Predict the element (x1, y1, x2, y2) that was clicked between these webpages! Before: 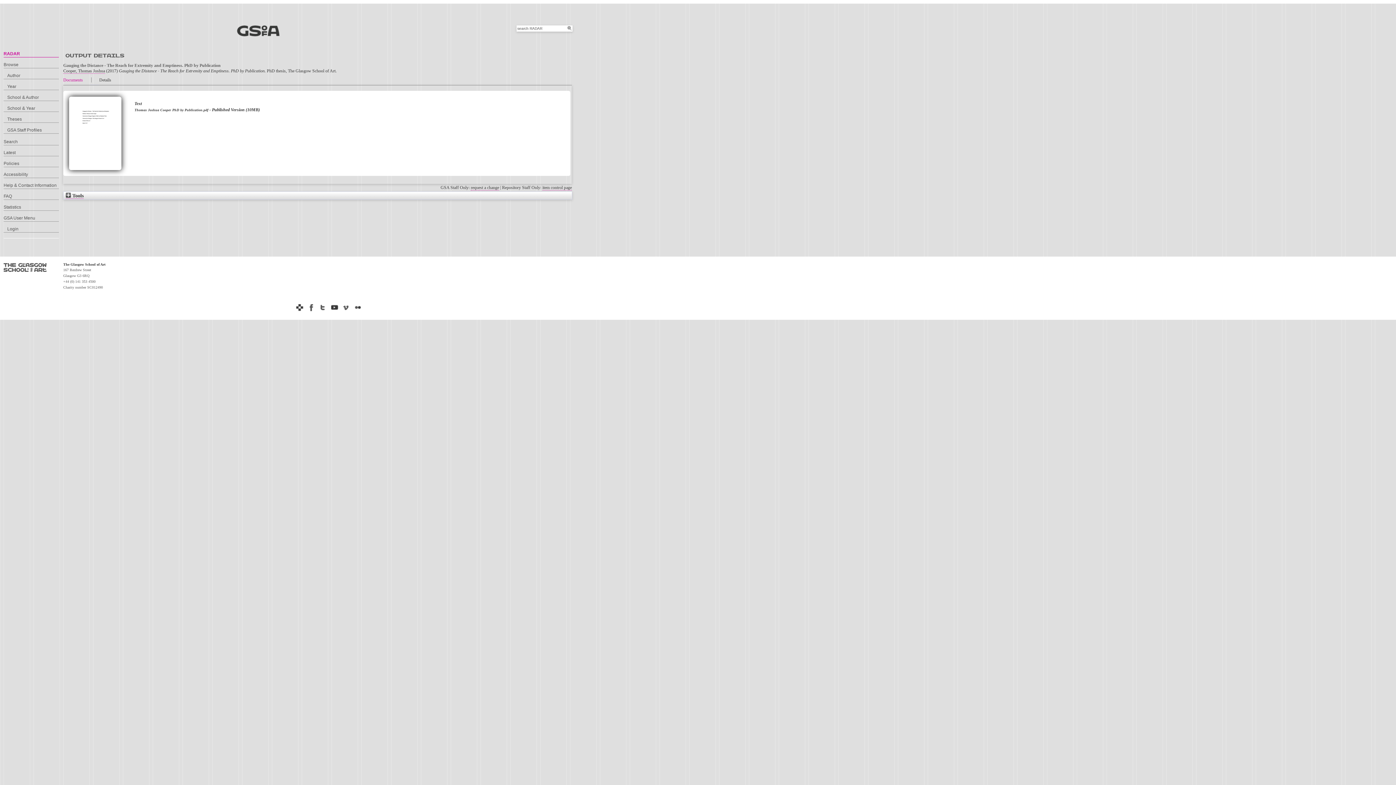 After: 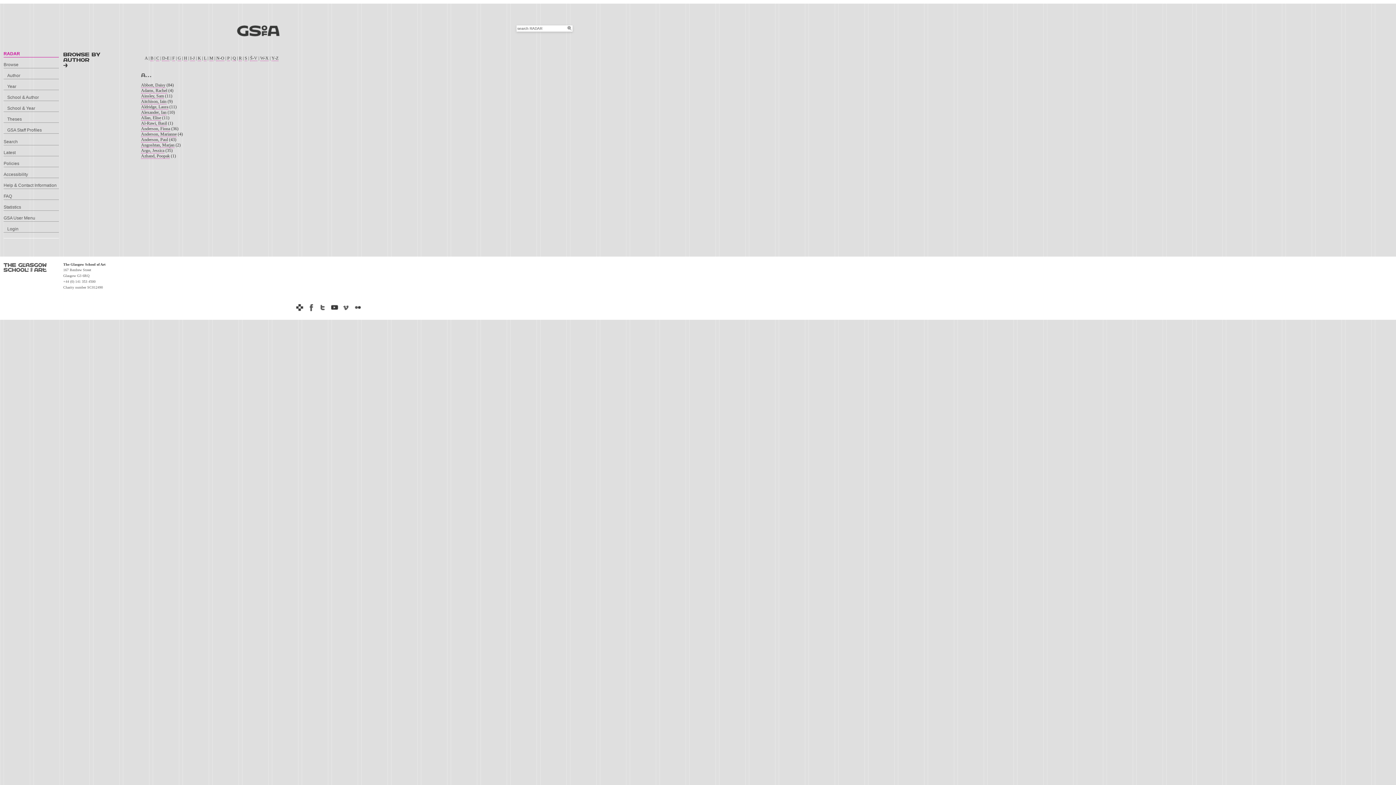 Action: label: Author bbox: (3, 73, 58, 79)